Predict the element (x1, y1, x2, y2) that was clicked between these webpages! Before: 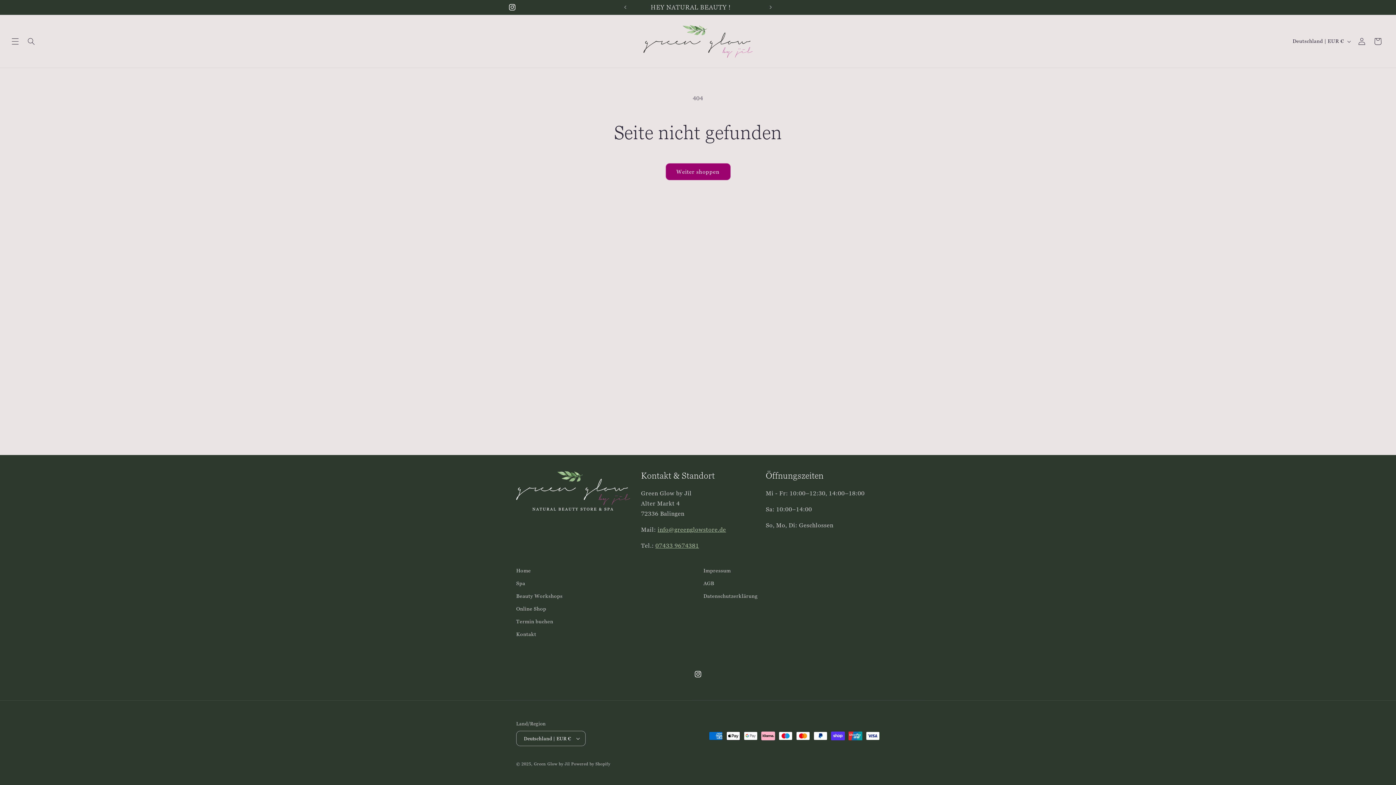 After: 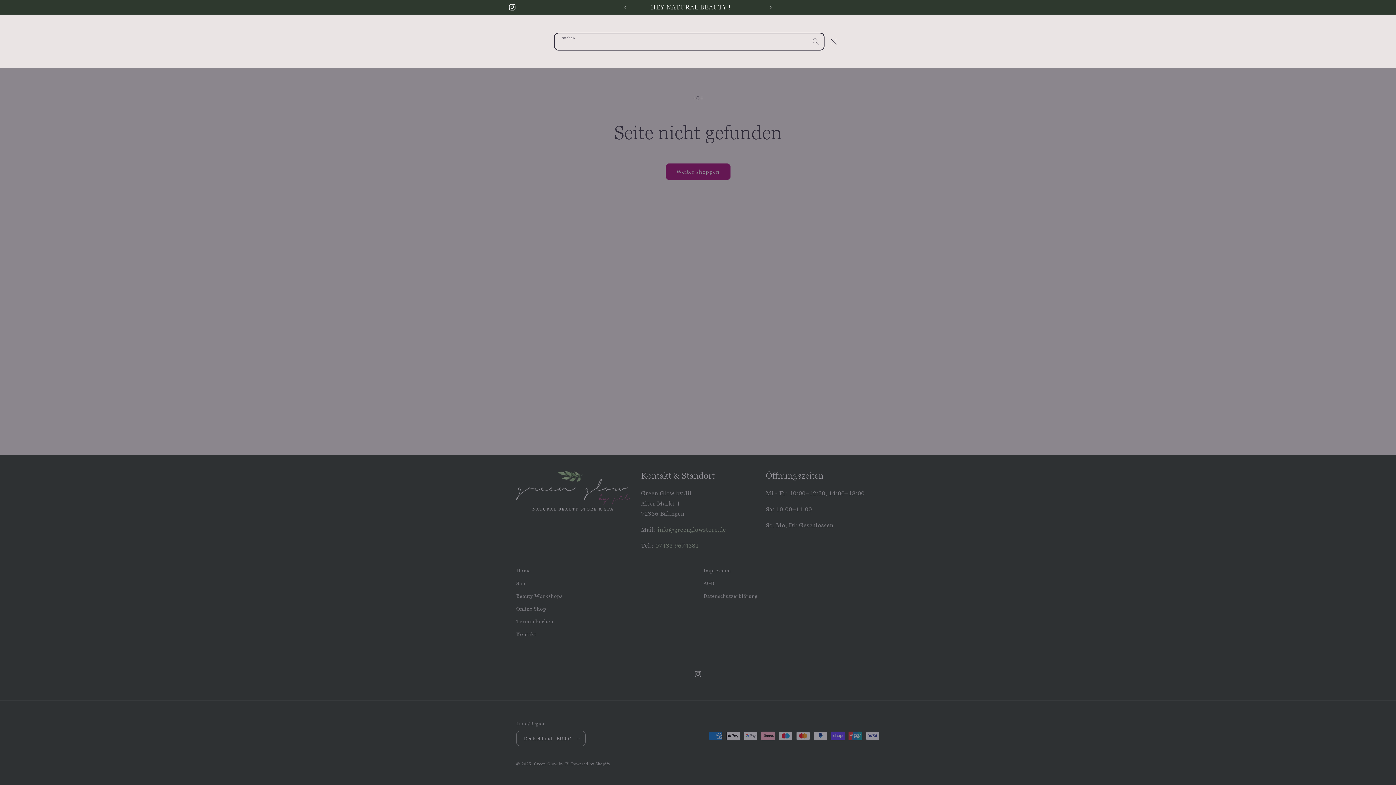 Action: label: Suchen bbox: (23, 33, 39, 49)